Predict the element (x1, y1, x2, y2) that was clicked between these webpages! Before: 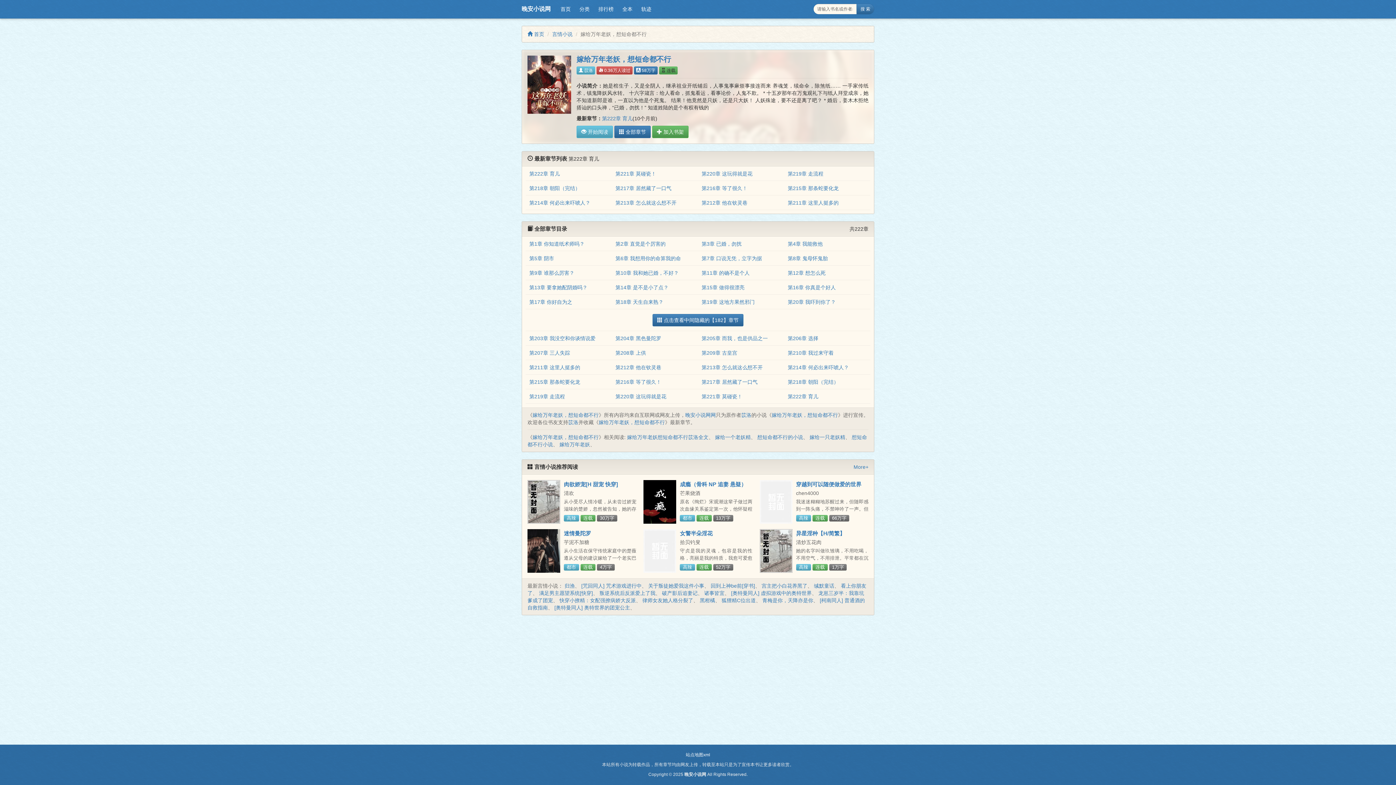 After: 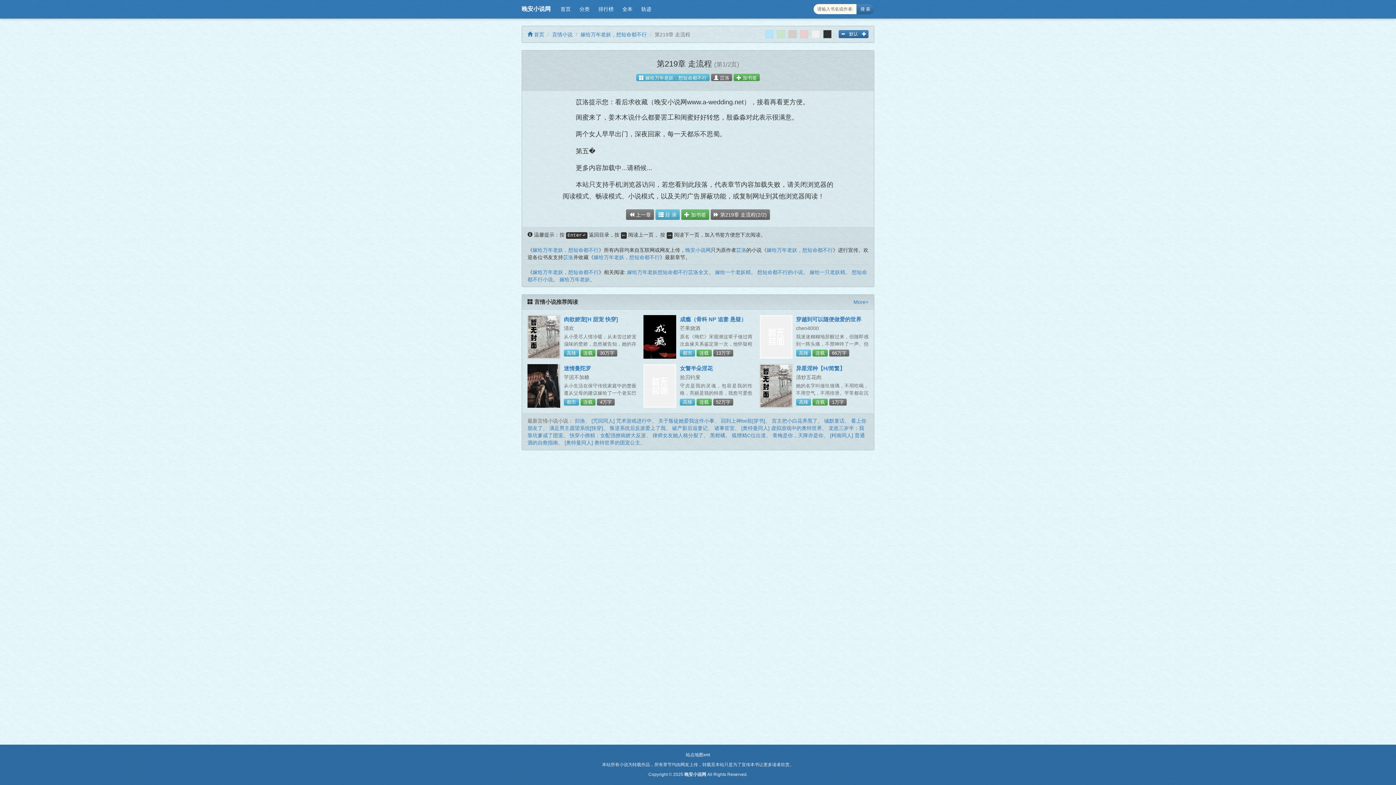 Action: bbox: (529, 393, 565, 399) label: 第219章 走流程